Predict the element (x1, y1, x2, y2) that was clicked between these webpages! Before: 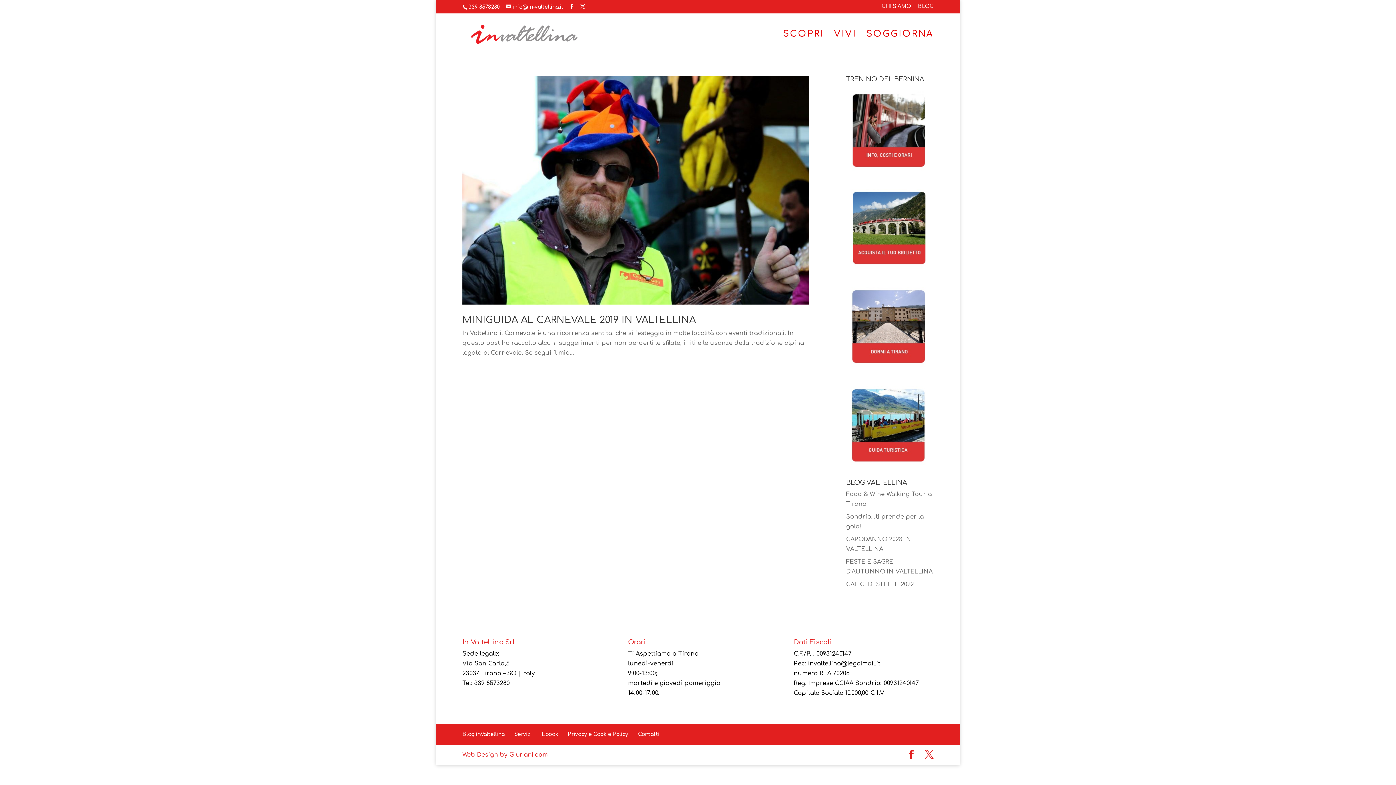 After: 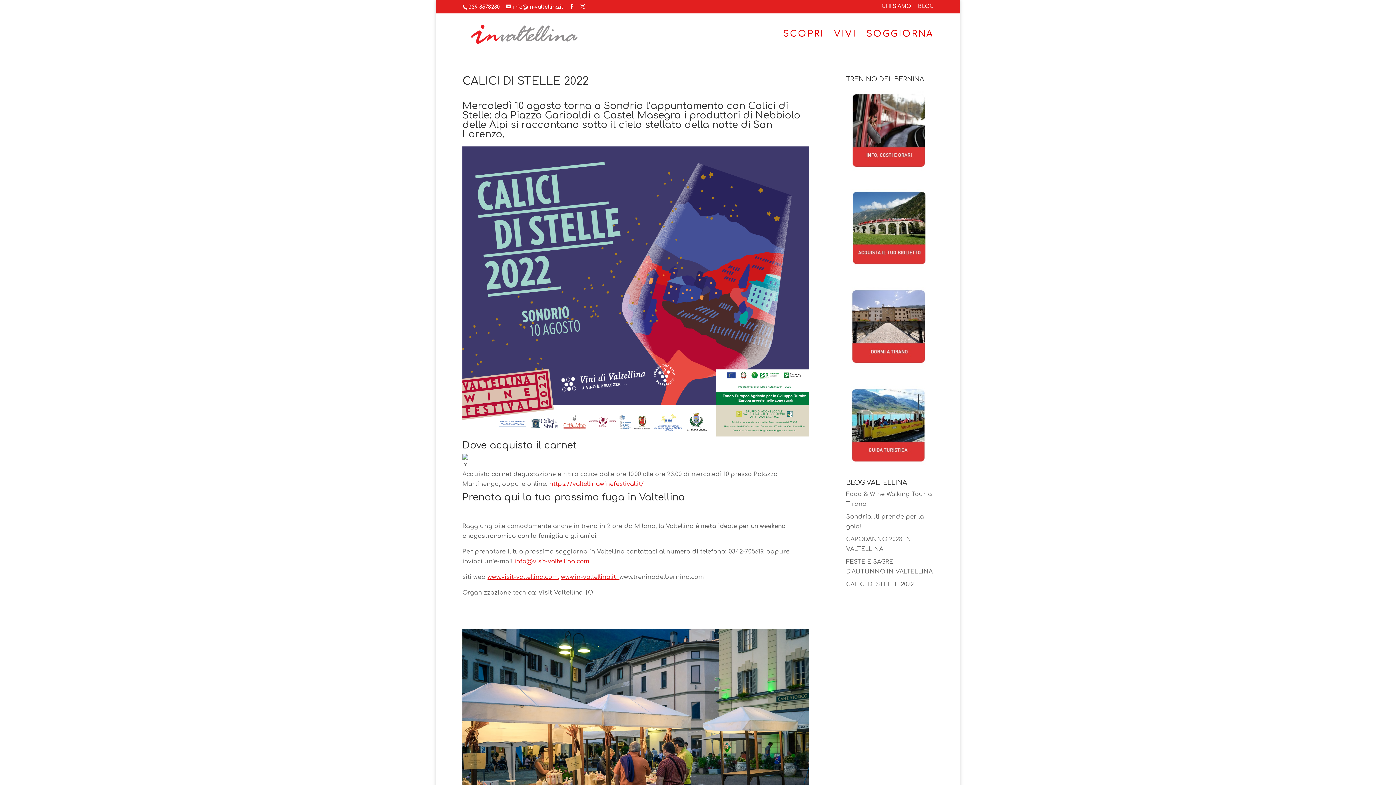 Action: bbox: (846, 581, 913, 588) label: CALICI DI STELLE 2022